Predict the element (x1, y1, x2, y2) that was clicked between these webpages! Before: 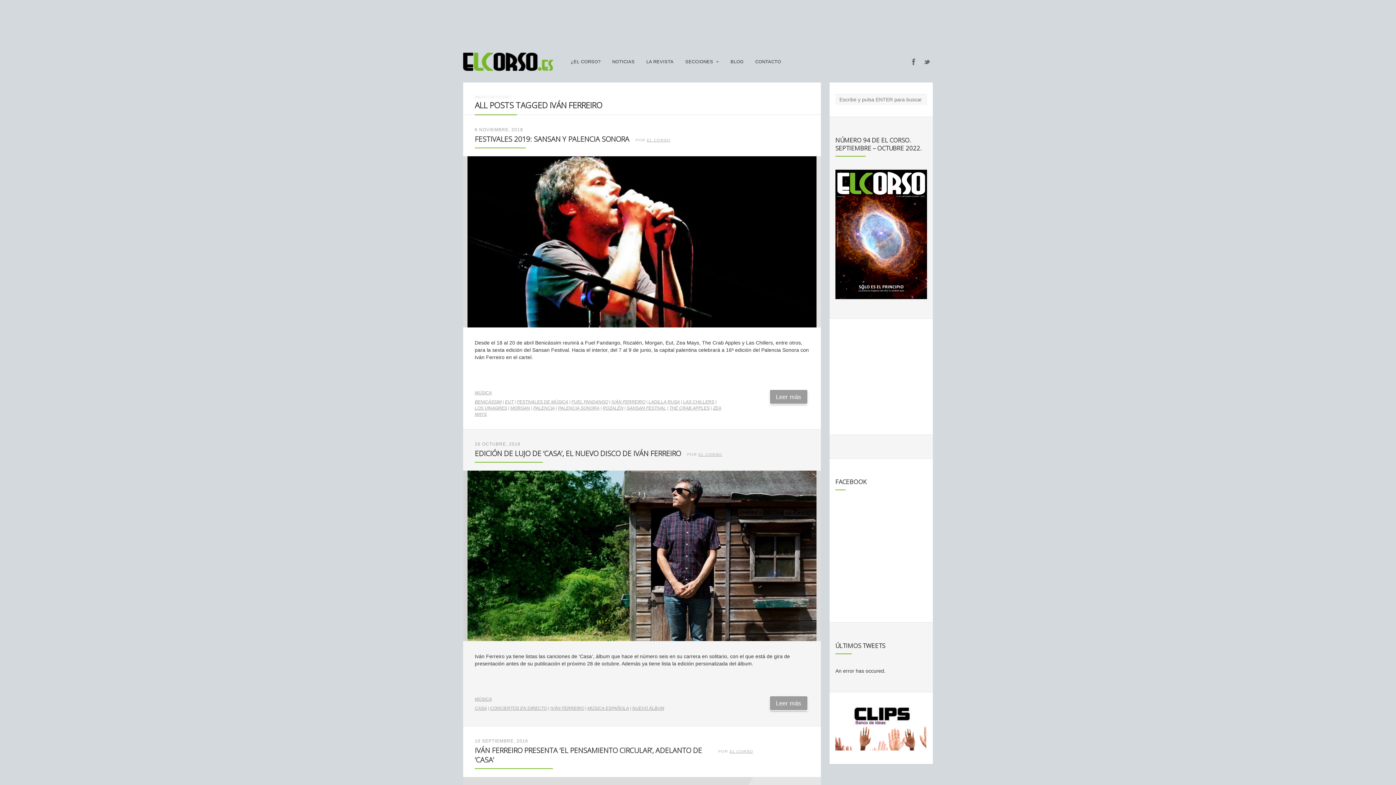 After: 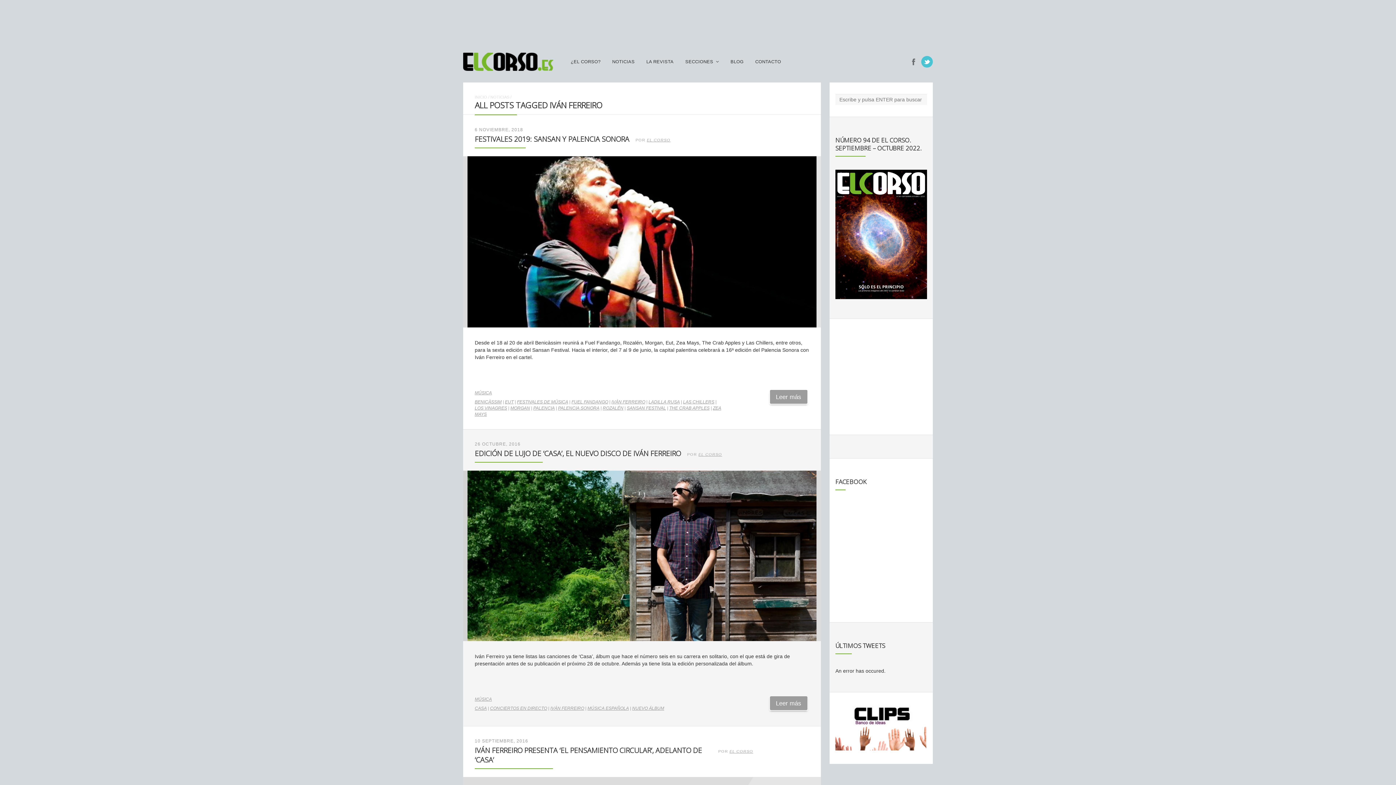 Action: bbox: (921, 56, 933, 67)